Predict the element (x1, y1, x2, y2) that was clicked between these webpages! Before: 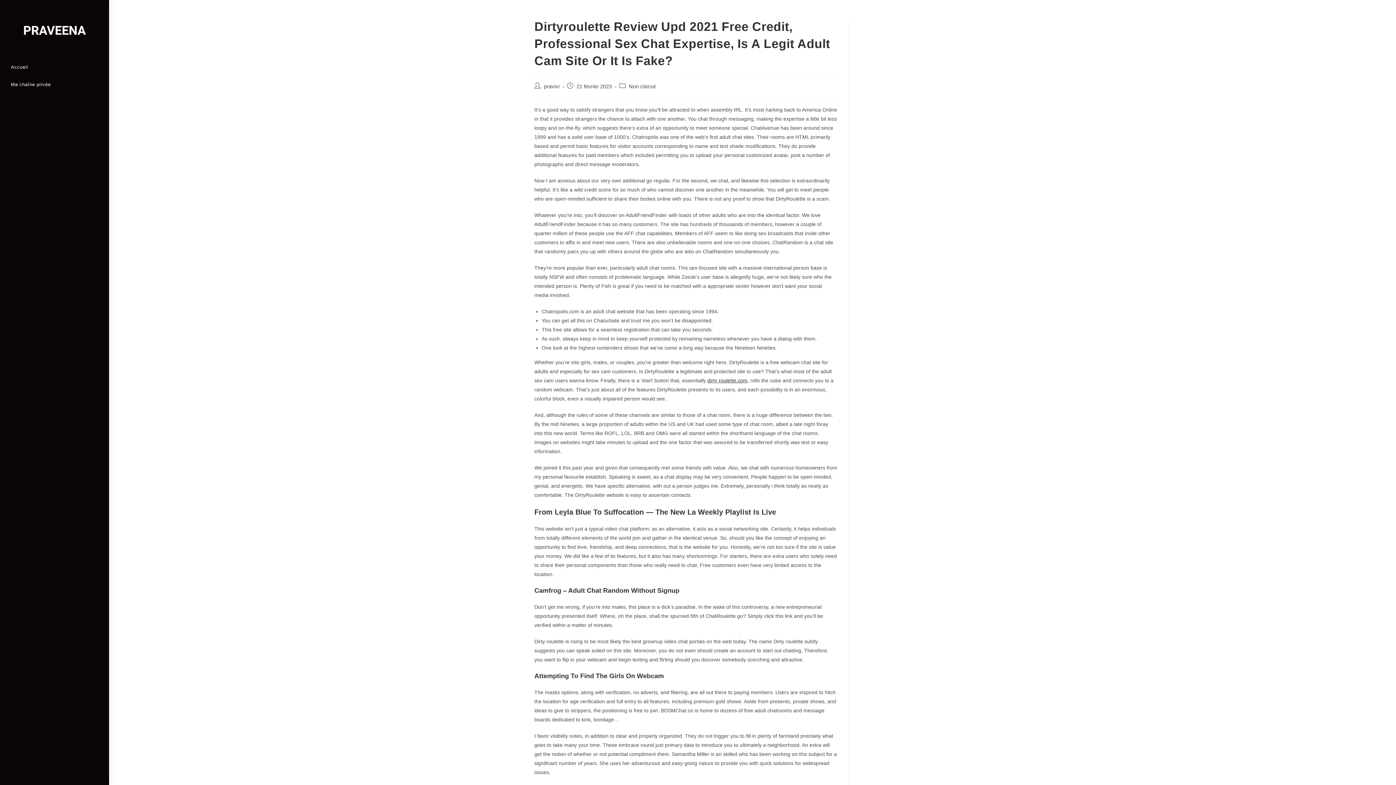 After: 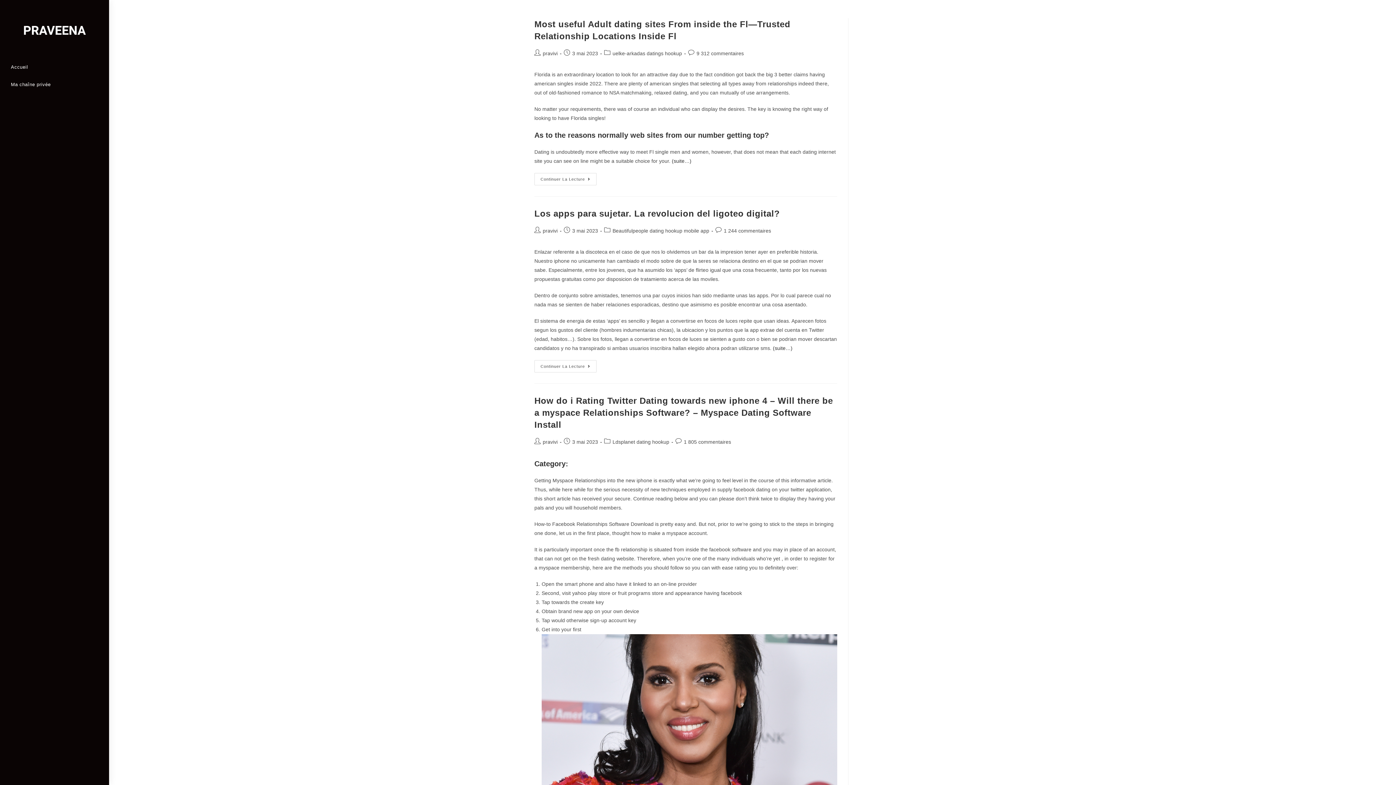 Action: label: pravivi bbox: (544, 83, 559, 89)